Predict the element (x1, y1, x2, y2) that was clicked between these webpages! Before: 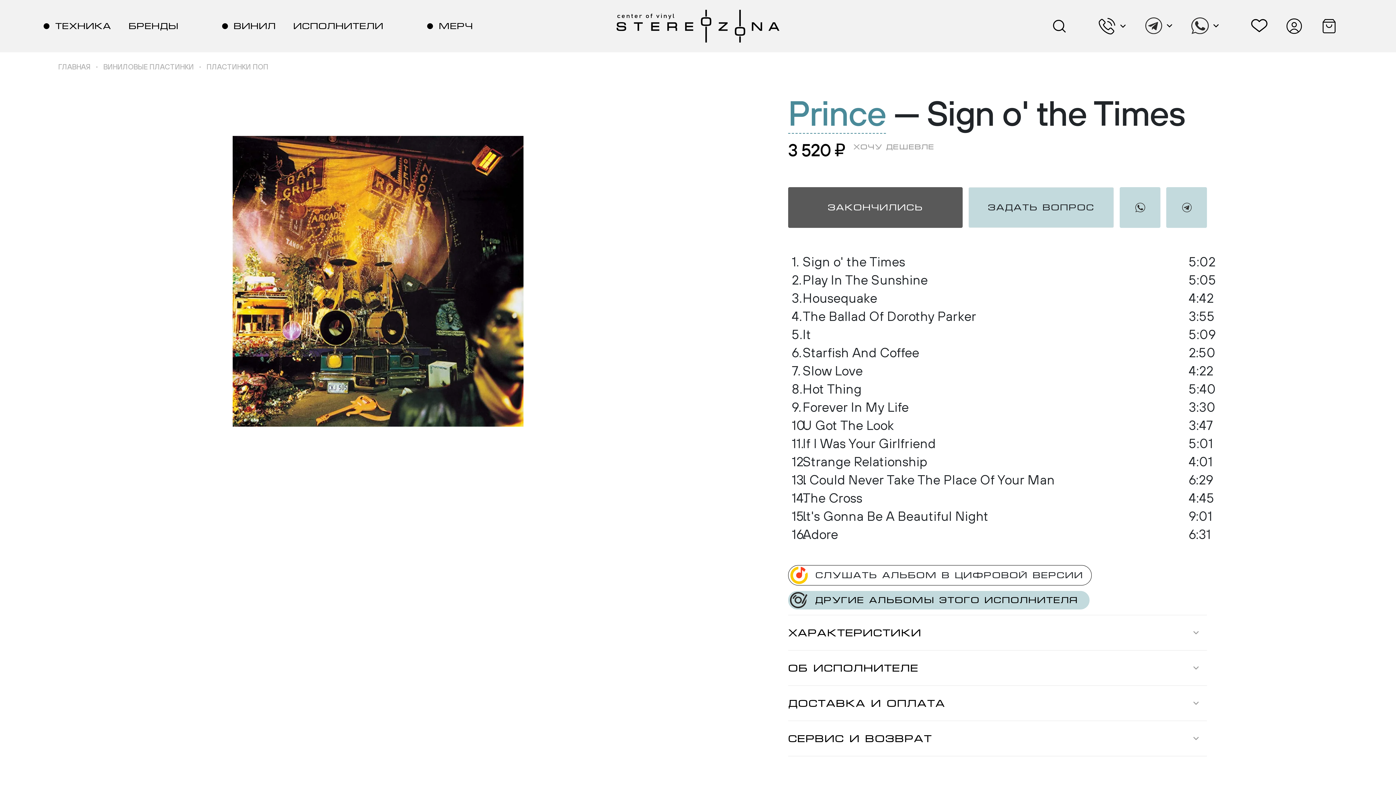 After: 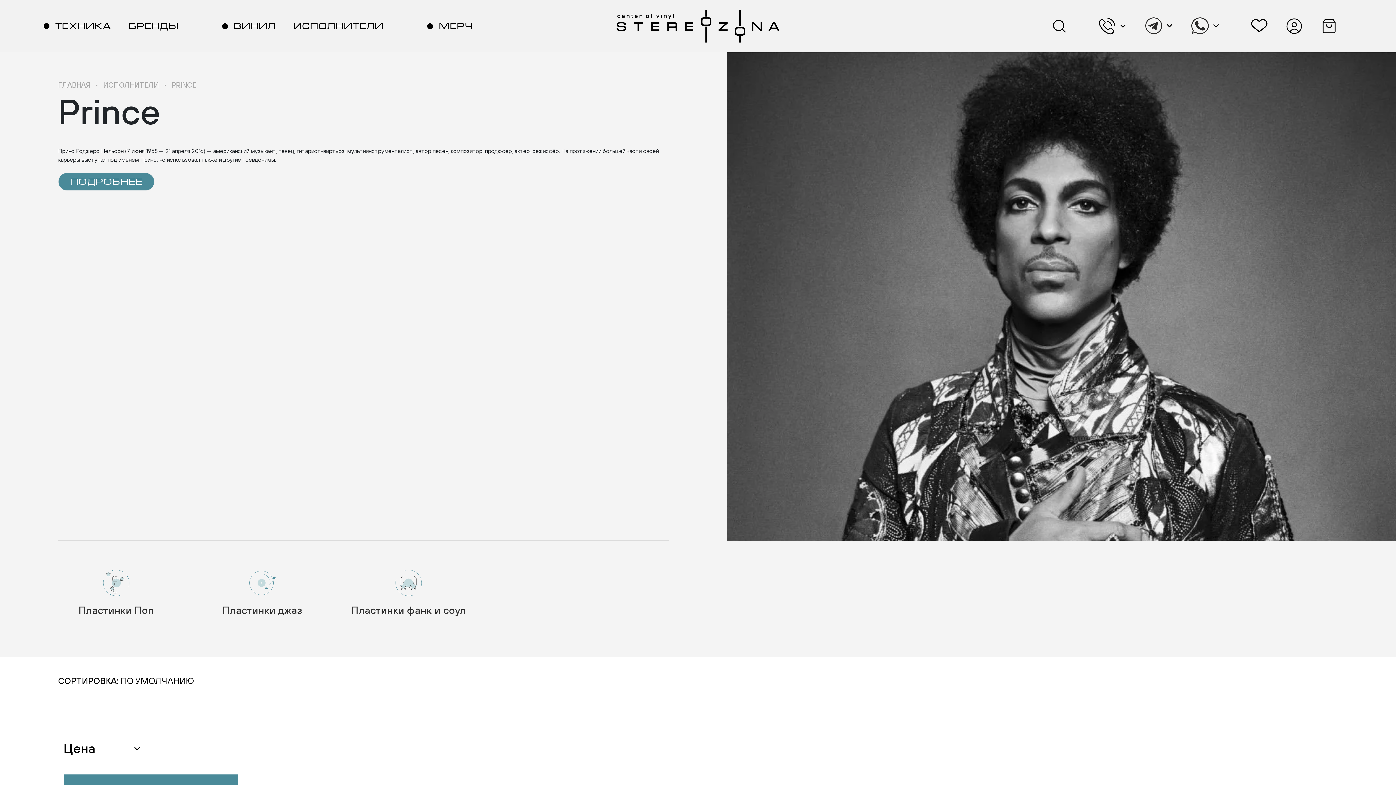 Action: label: Prince bbox: (788, 93, 886, 133)